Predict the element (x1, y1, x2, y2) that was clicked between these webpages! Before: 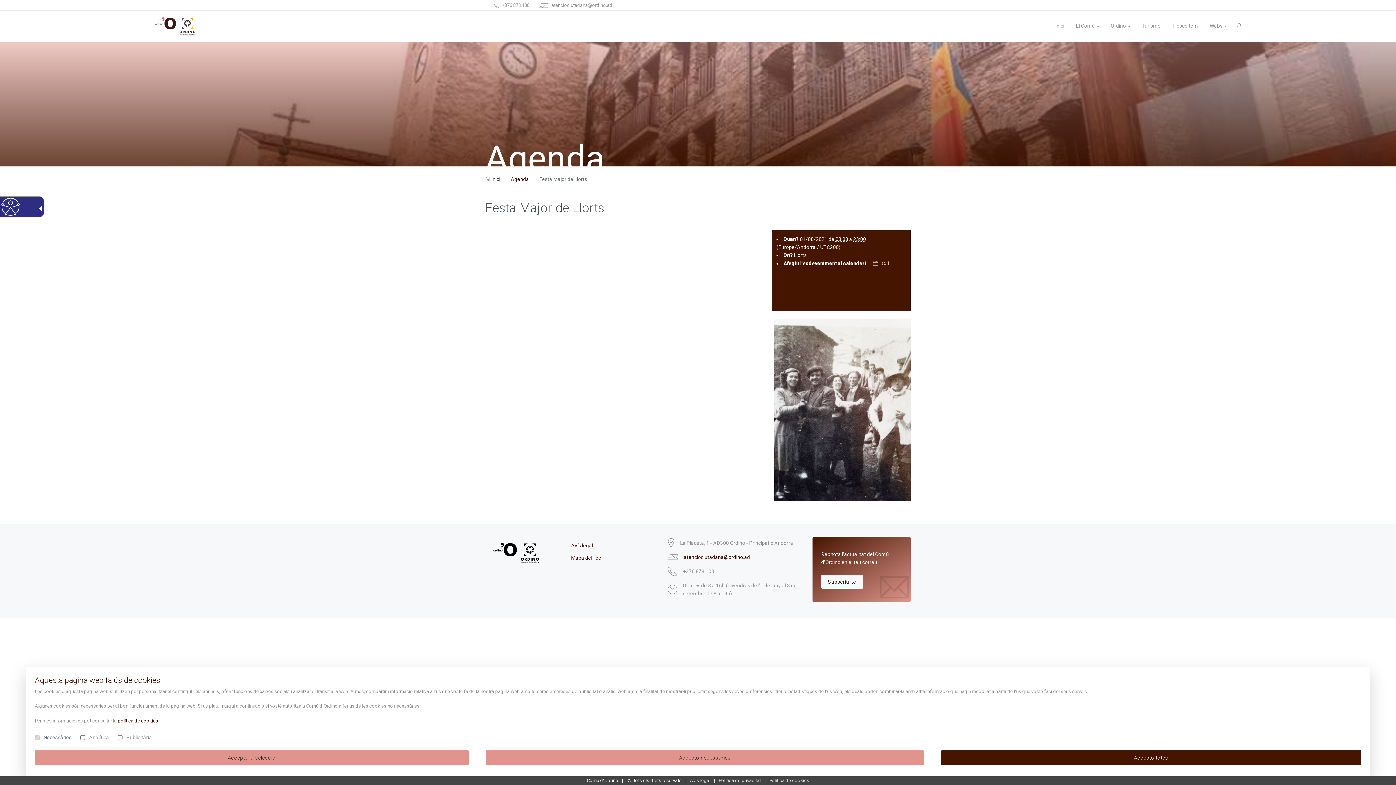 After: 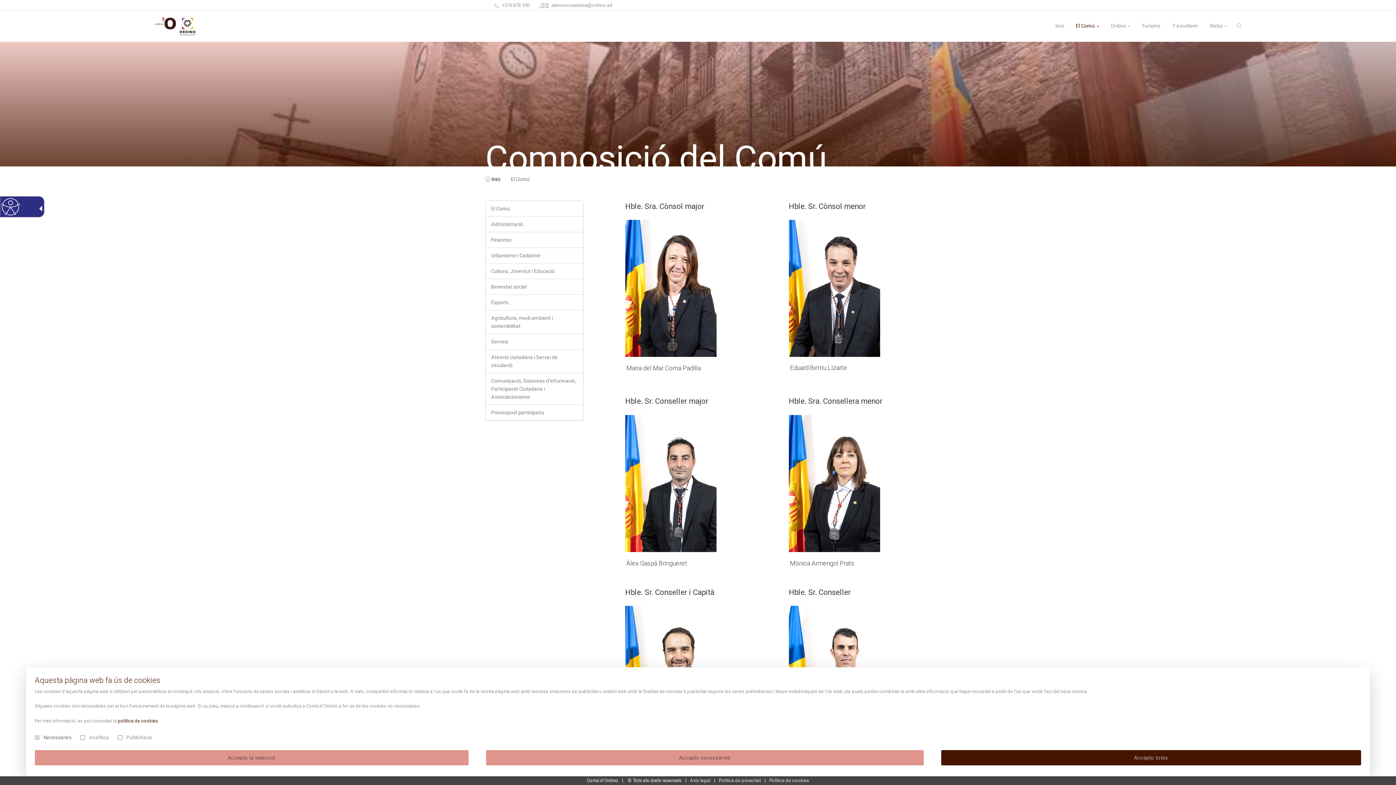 Action: label: El Comú bbox: (1070, 10, 1105, 41)